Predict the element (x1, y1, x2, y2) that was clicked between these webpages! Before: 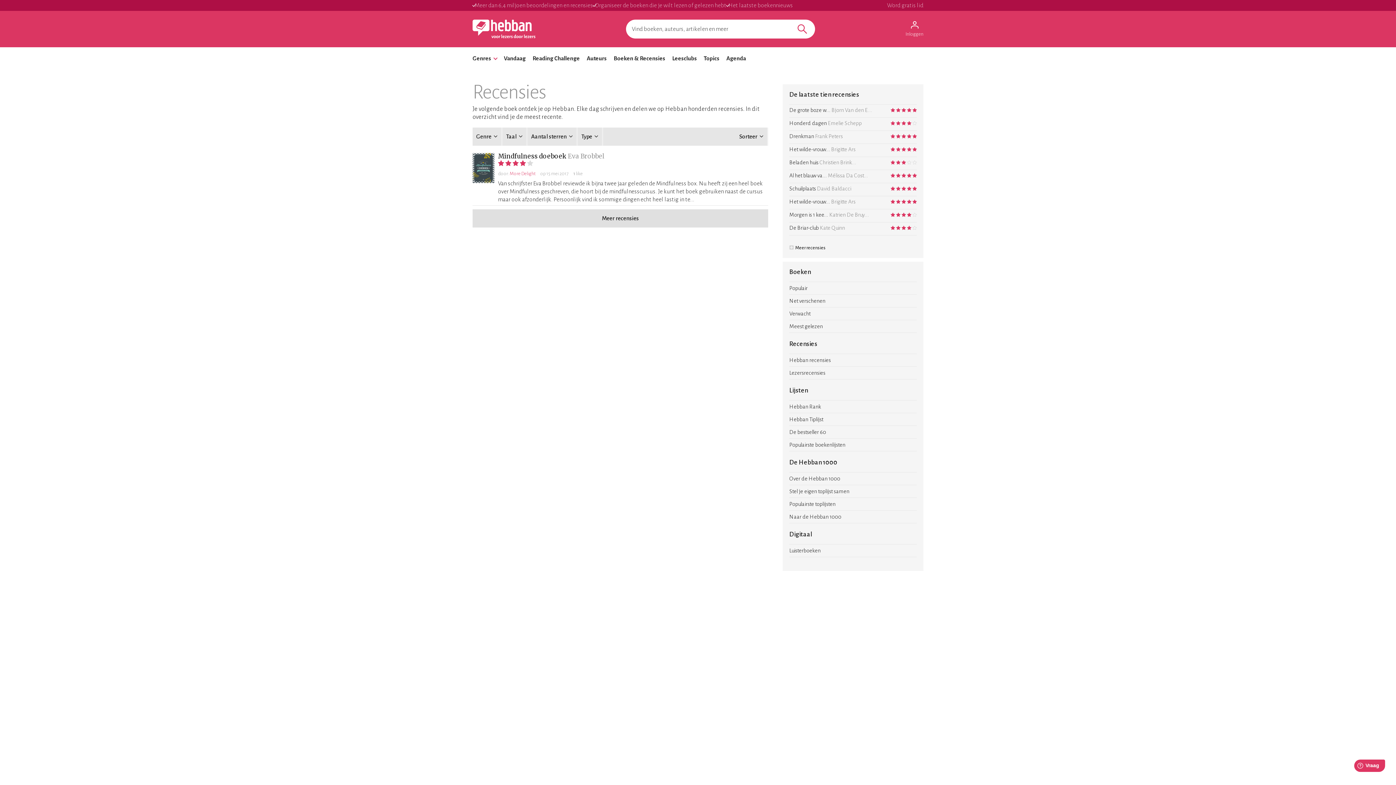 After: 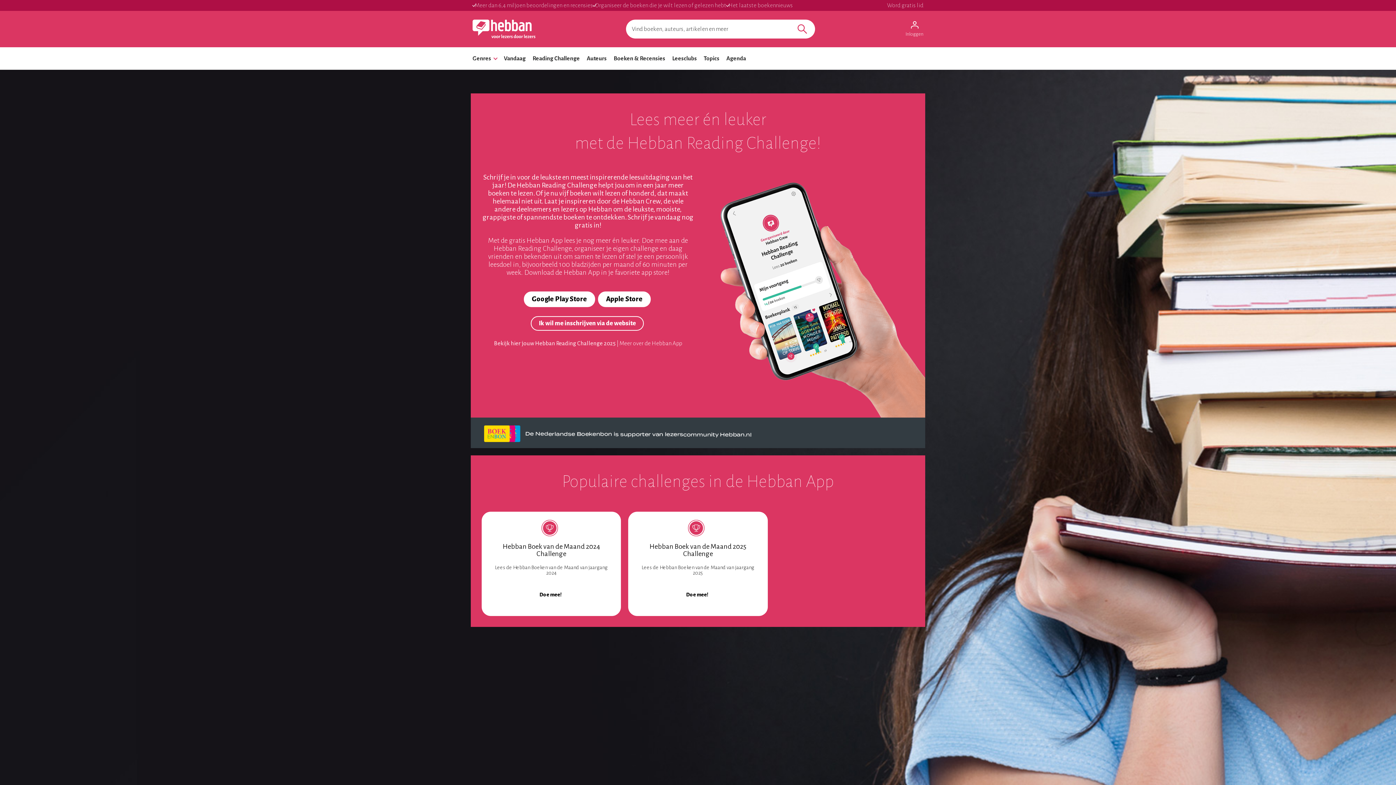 Action: bbox: (532, 52, 580, 64) label: Reading Challenge